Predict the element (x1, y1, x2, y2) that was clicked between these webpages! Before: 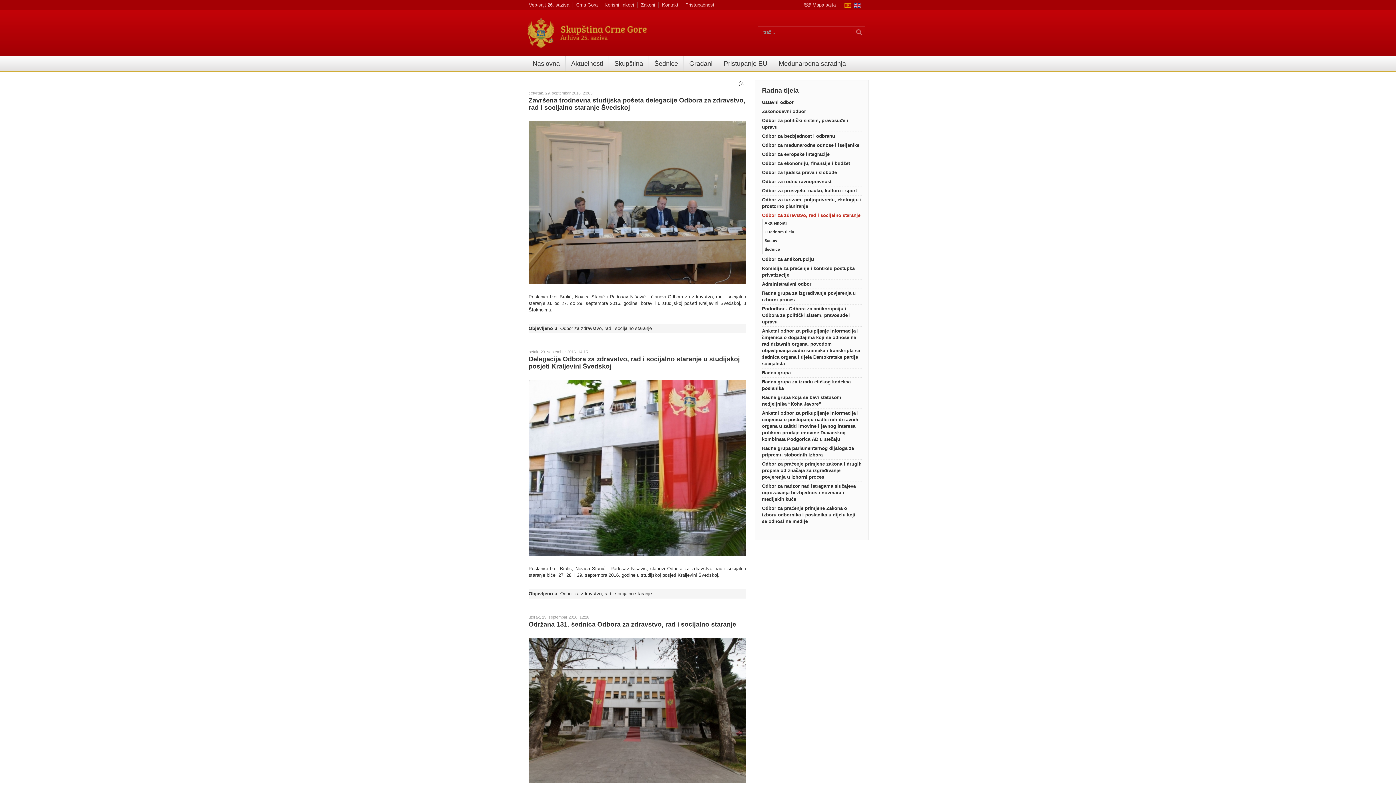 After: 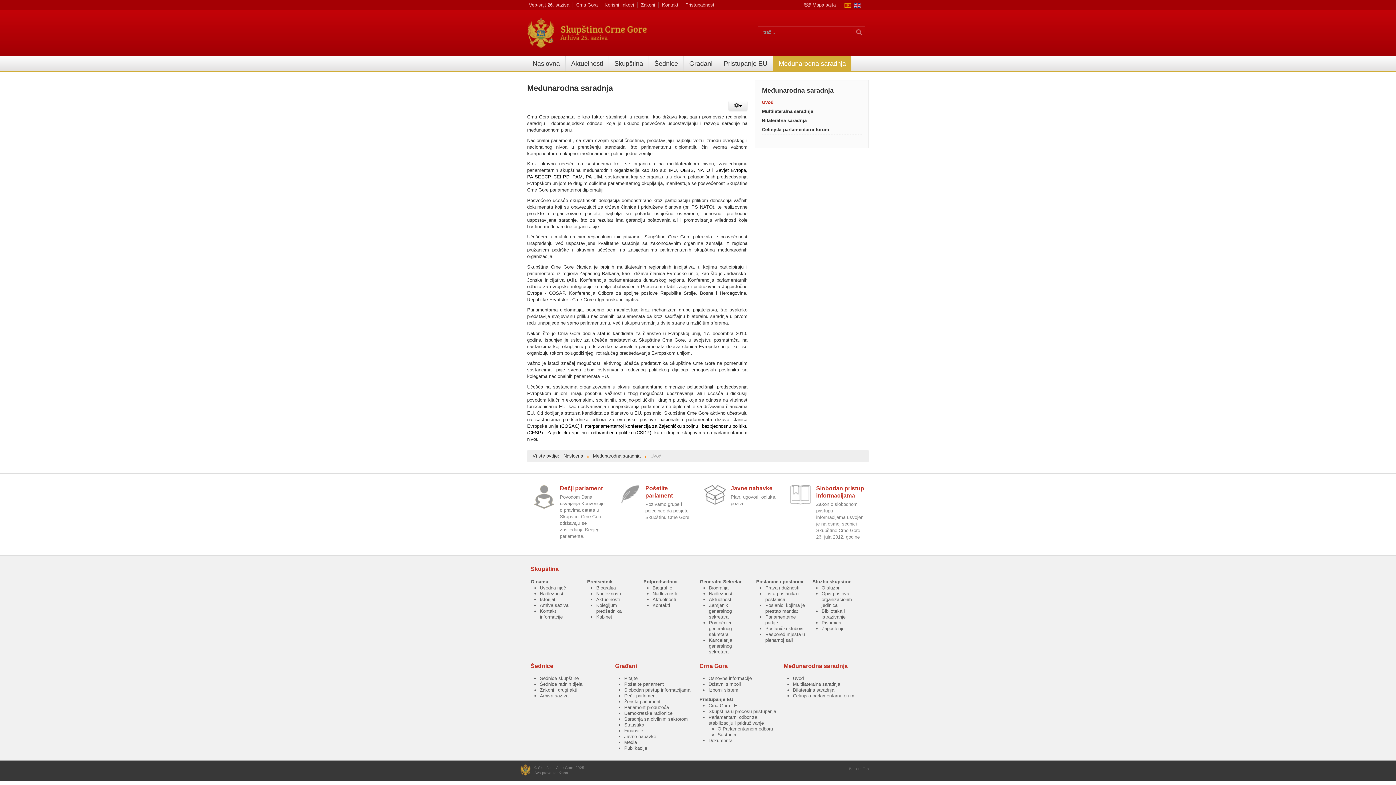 Action: label: Međunarodna saradnja bbox: (773, 56, 851, 71)